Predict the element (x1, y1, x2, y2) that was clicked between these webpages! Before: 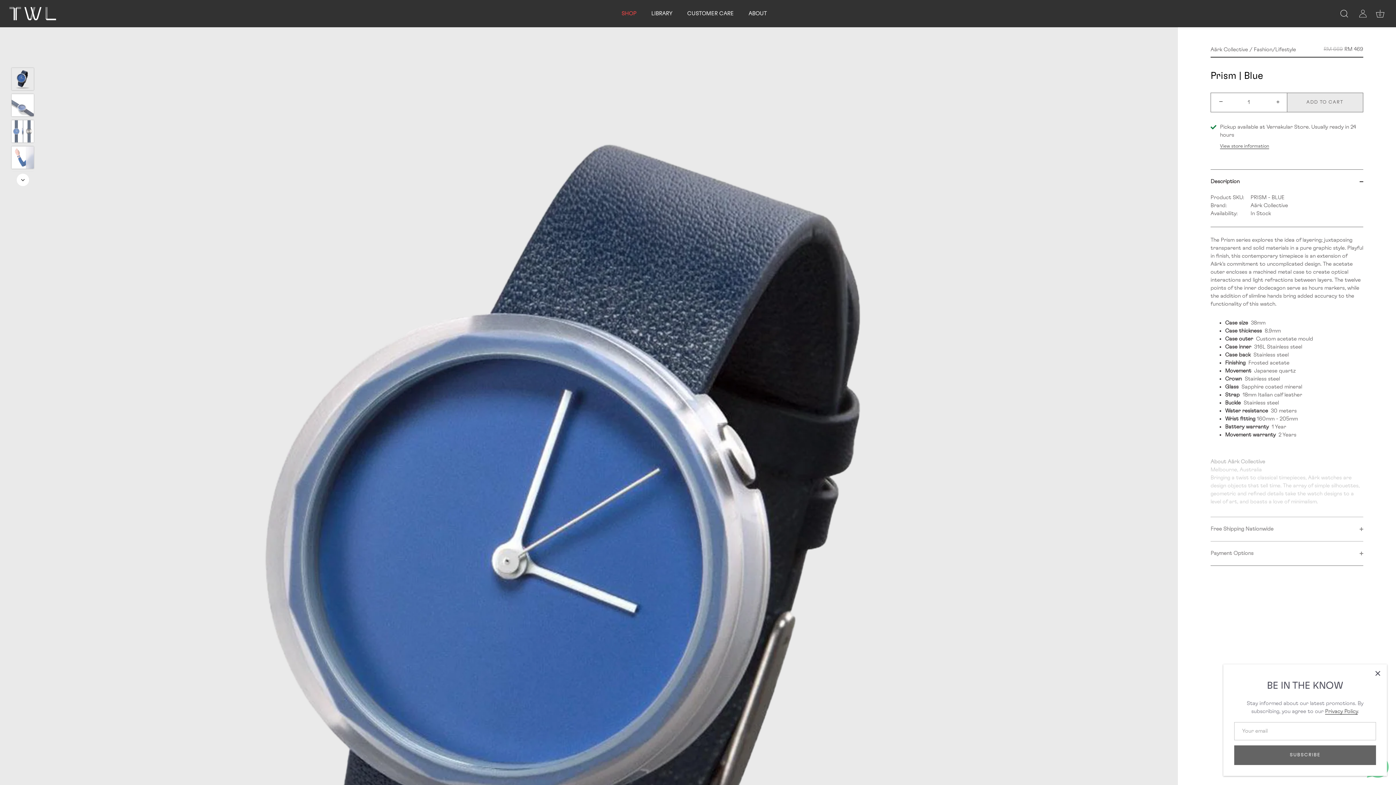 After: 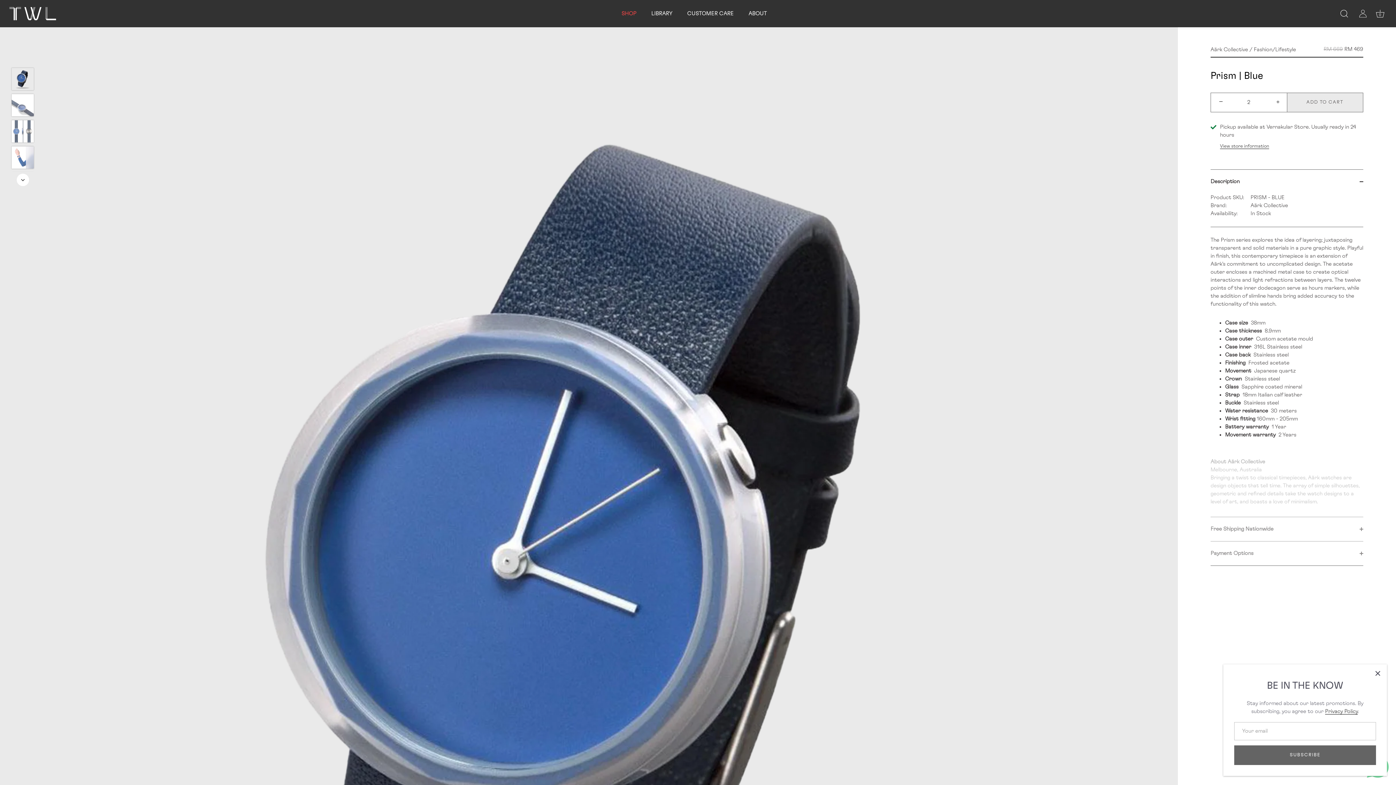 Action: label: + bbox: (1271, 94, 1287, 110)